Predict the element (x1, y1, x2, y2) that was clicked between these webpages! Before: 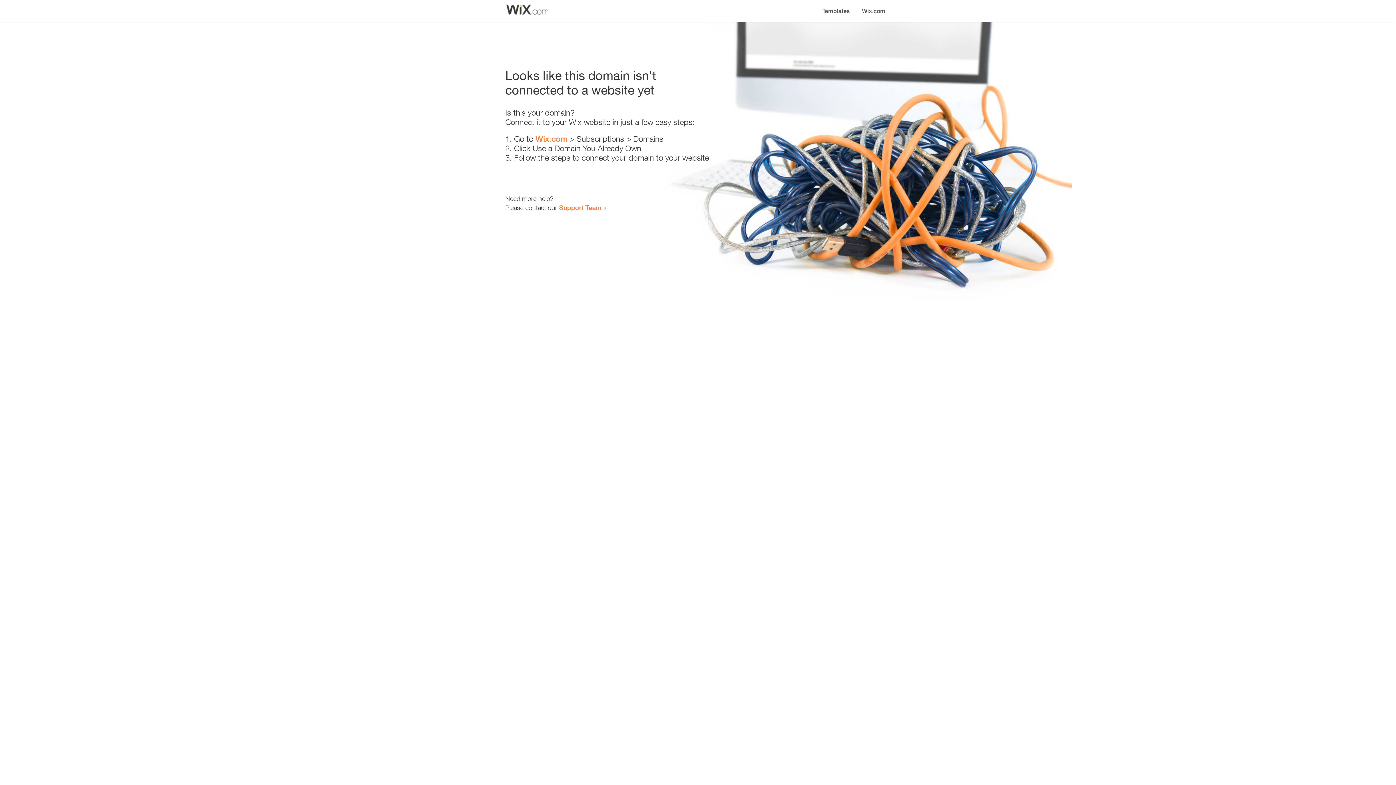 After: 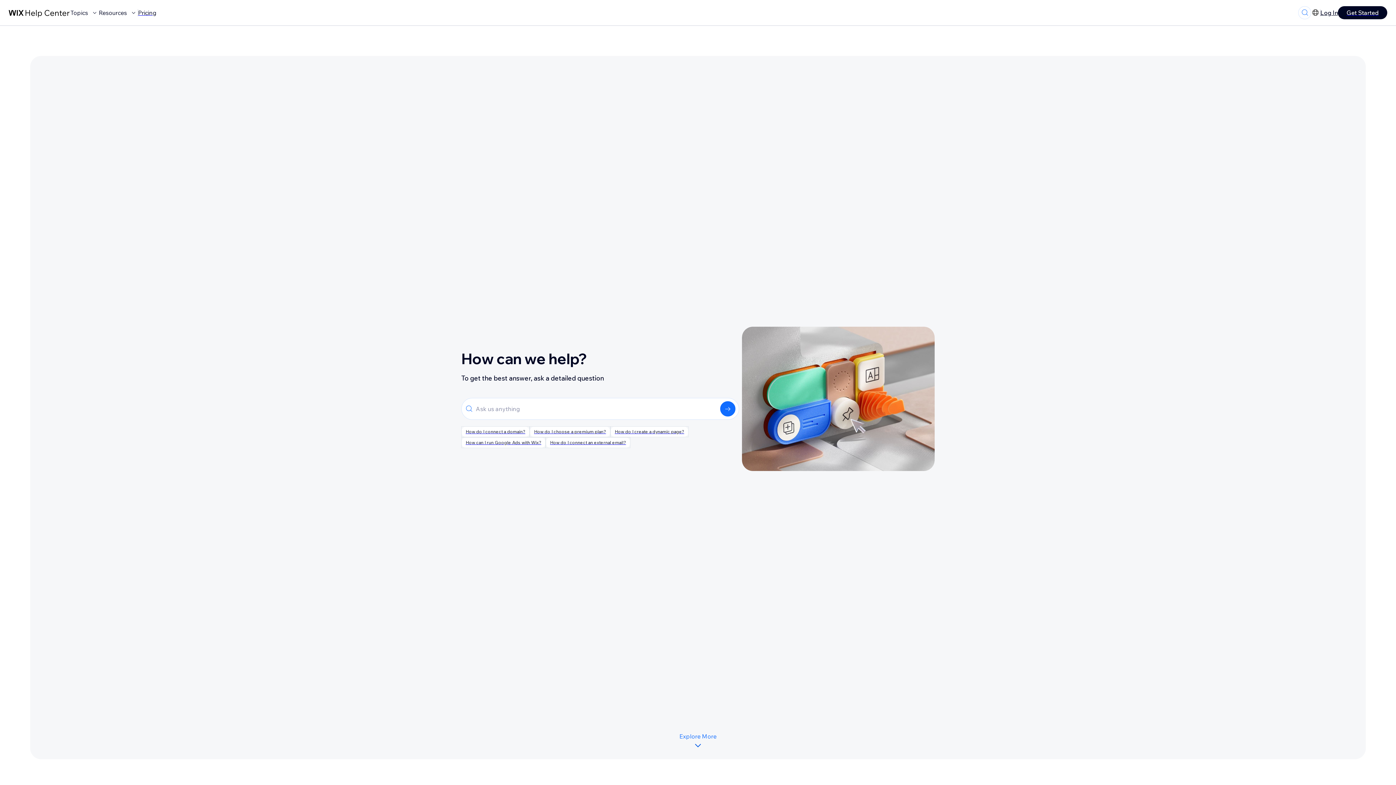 Action: label: Support Team bbox: (559, 203, 601, 211)